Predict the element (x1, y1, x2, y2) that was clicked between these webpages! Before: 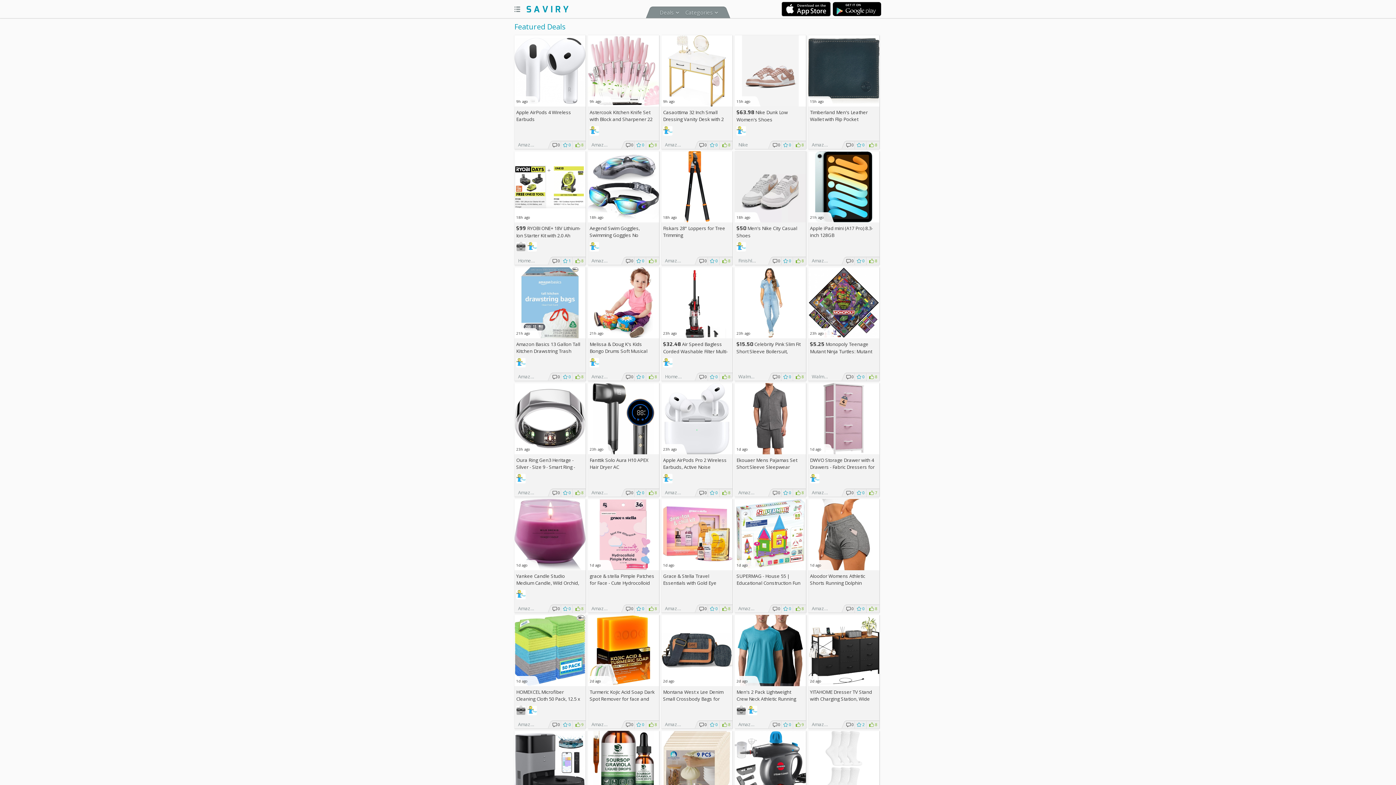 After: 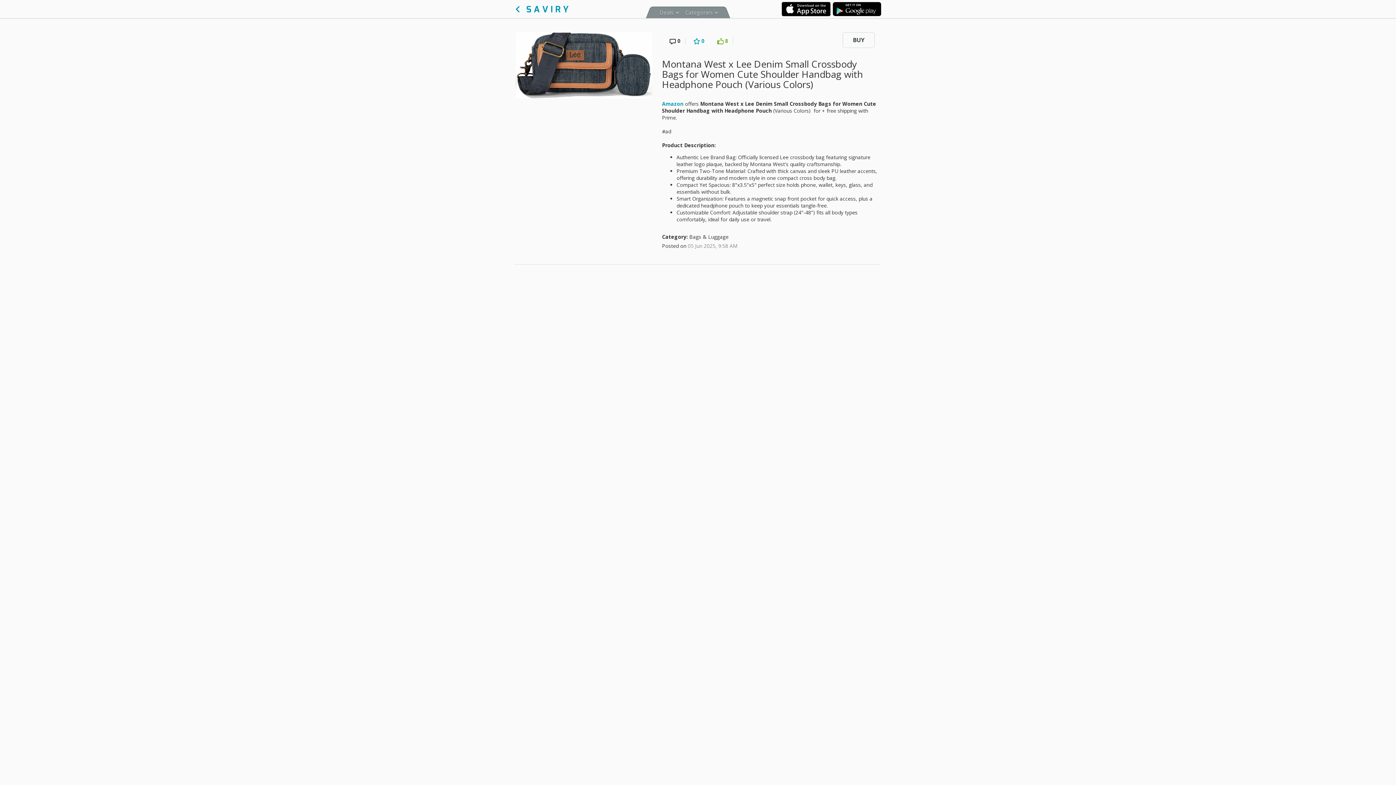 Action: bbox: (661, 615, 732, 686) label:  
2d ago